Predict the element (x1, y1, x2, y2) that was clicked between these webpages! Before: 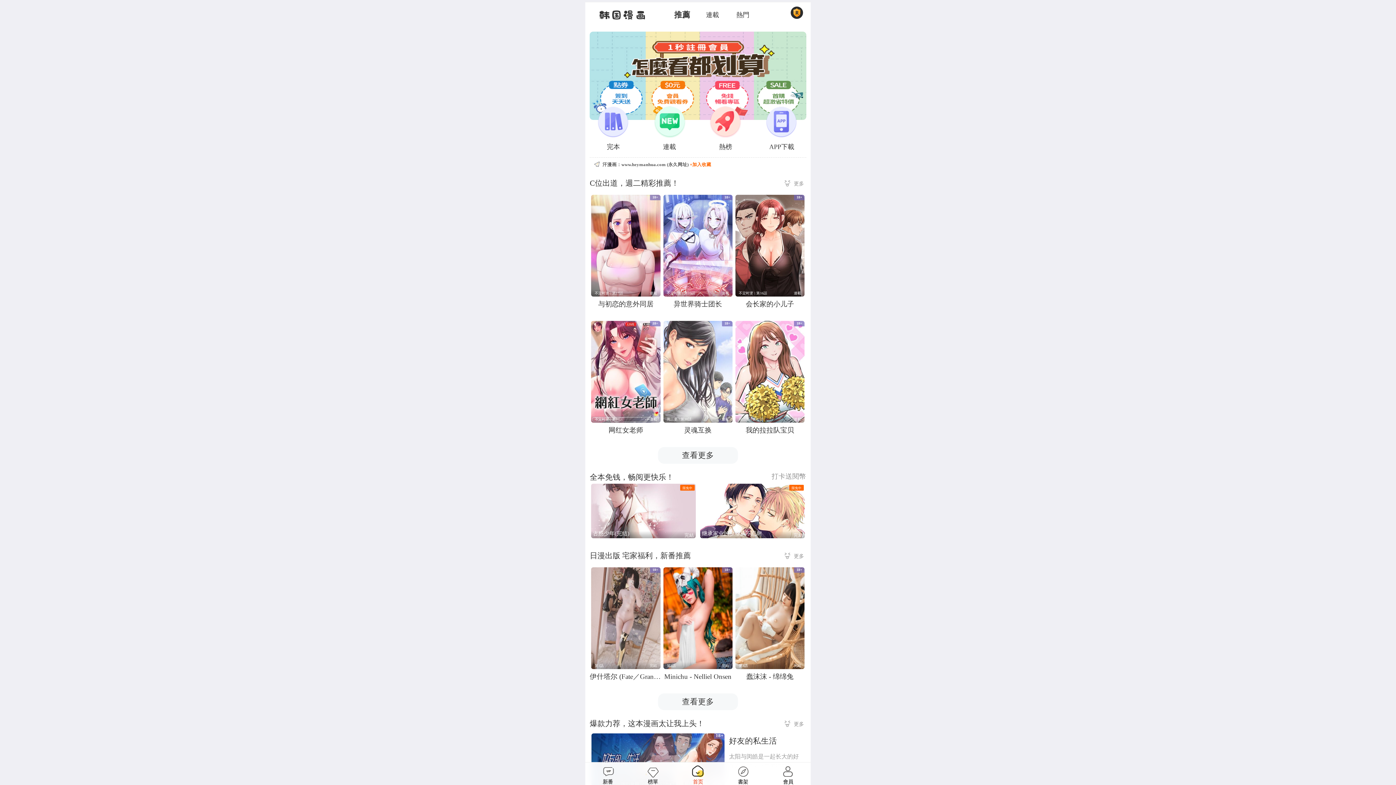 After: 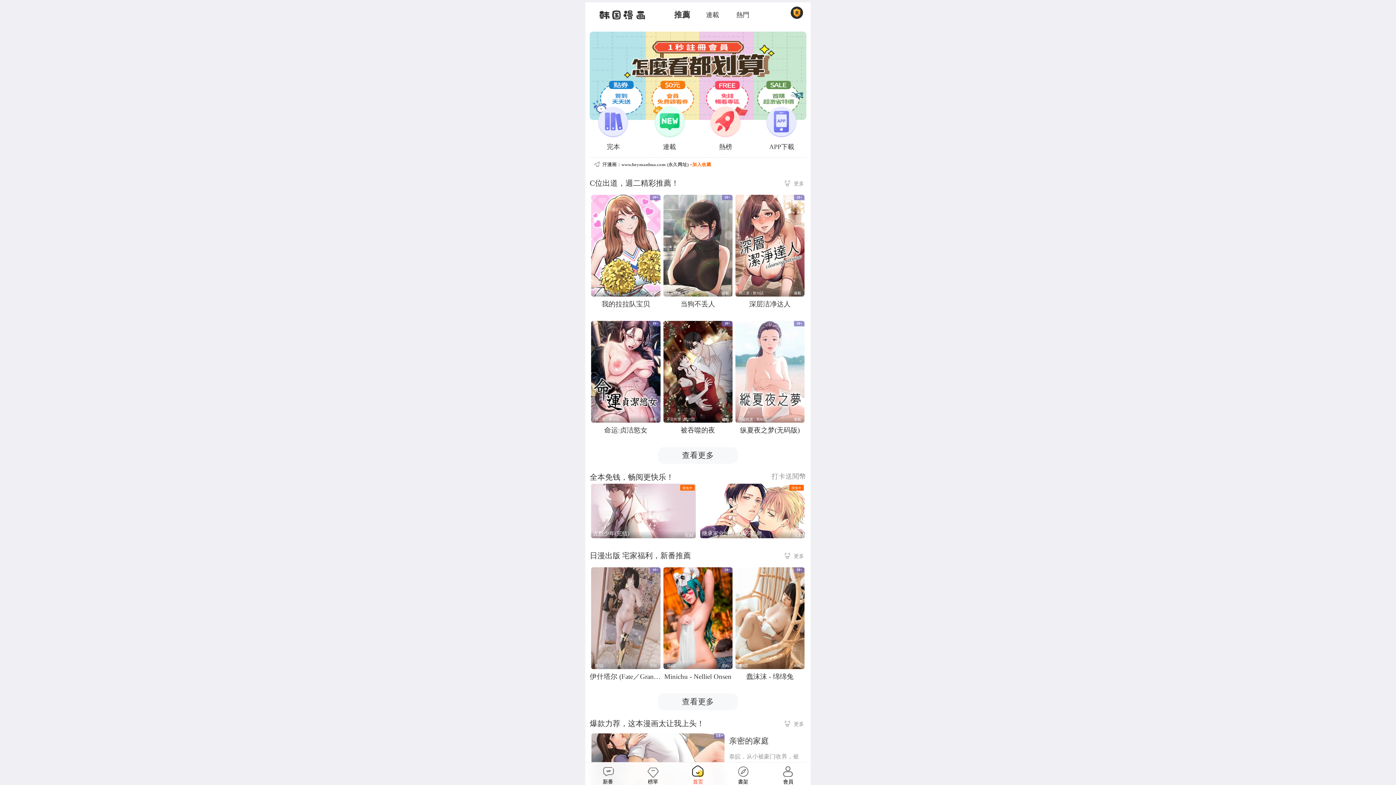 Action: label: 推薦 bbox: (667, 8, 697, 21)